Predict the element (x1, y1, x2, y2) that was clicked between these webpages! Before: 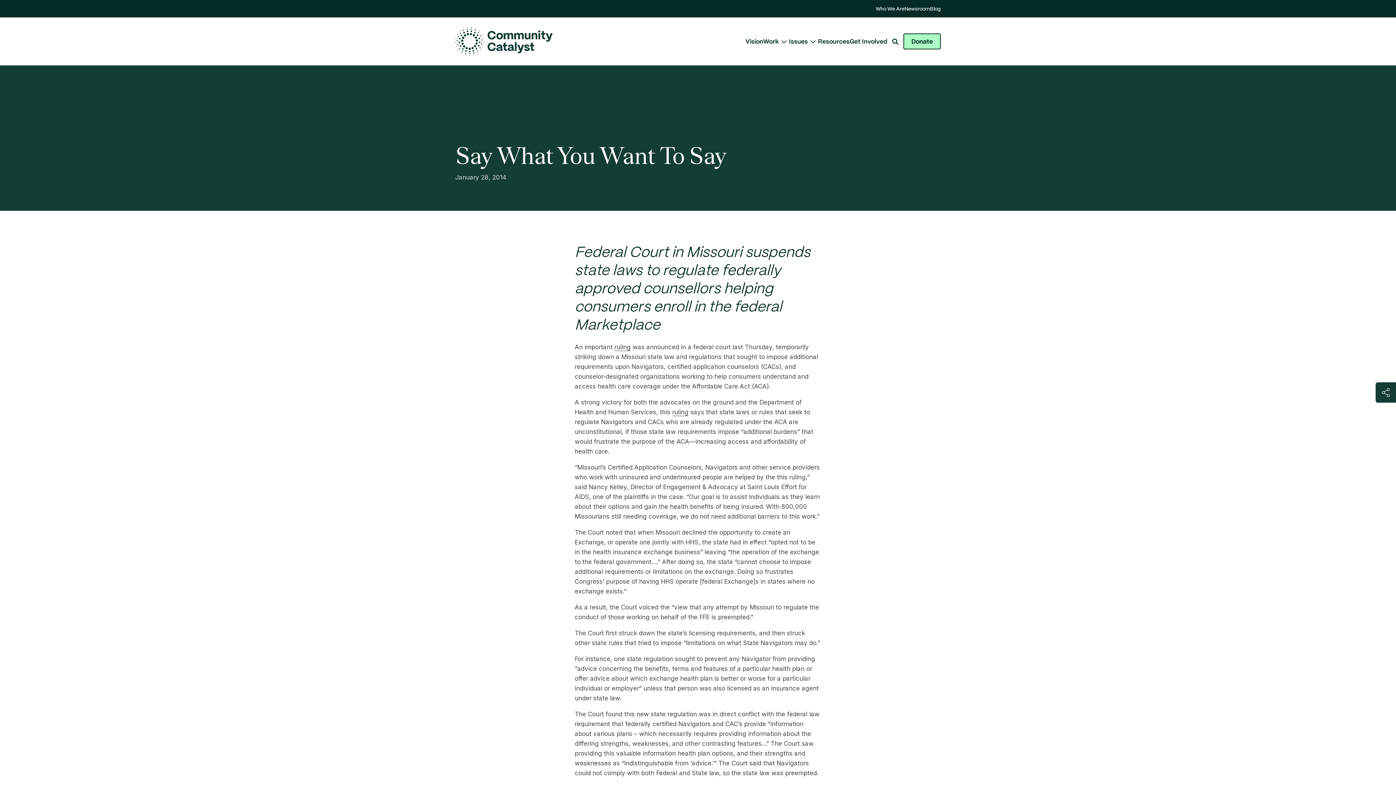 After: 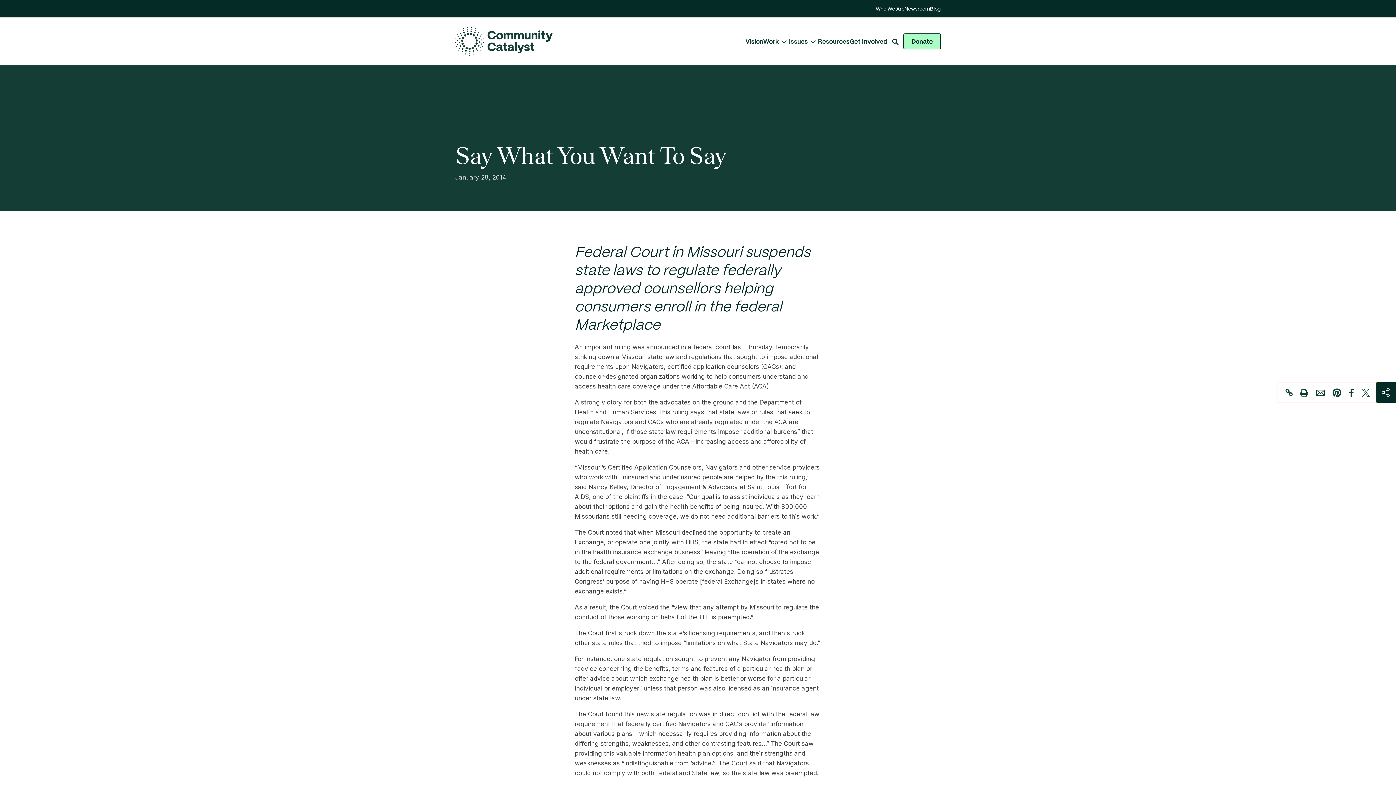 Action: bbox: (1376, 382, 1396, 402) label: https://communitycatalyst.org/posts/say-what-you-want-to-say/
Click to print
Share this page via Email
Share this page on Pinterest
Share this page on Facebook
Share this page on Twitter